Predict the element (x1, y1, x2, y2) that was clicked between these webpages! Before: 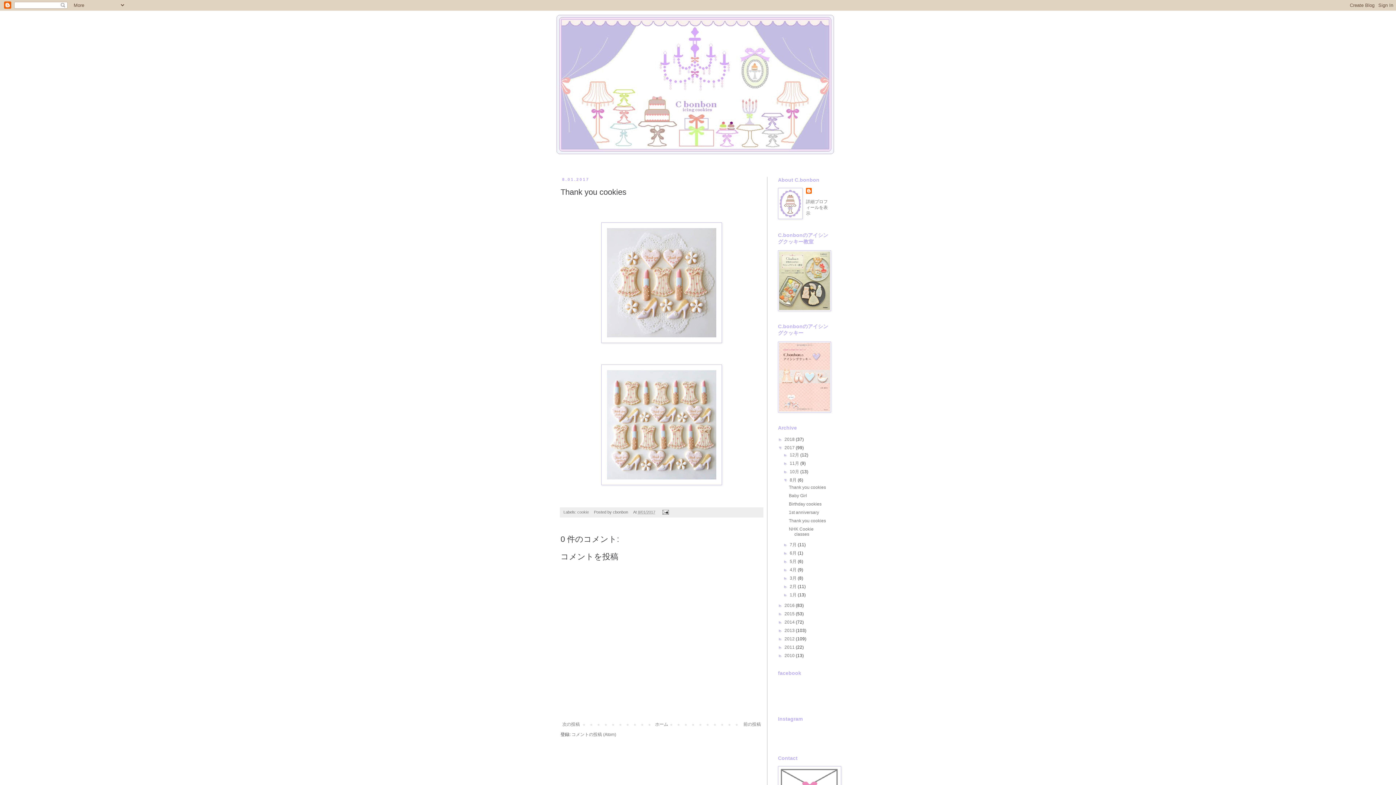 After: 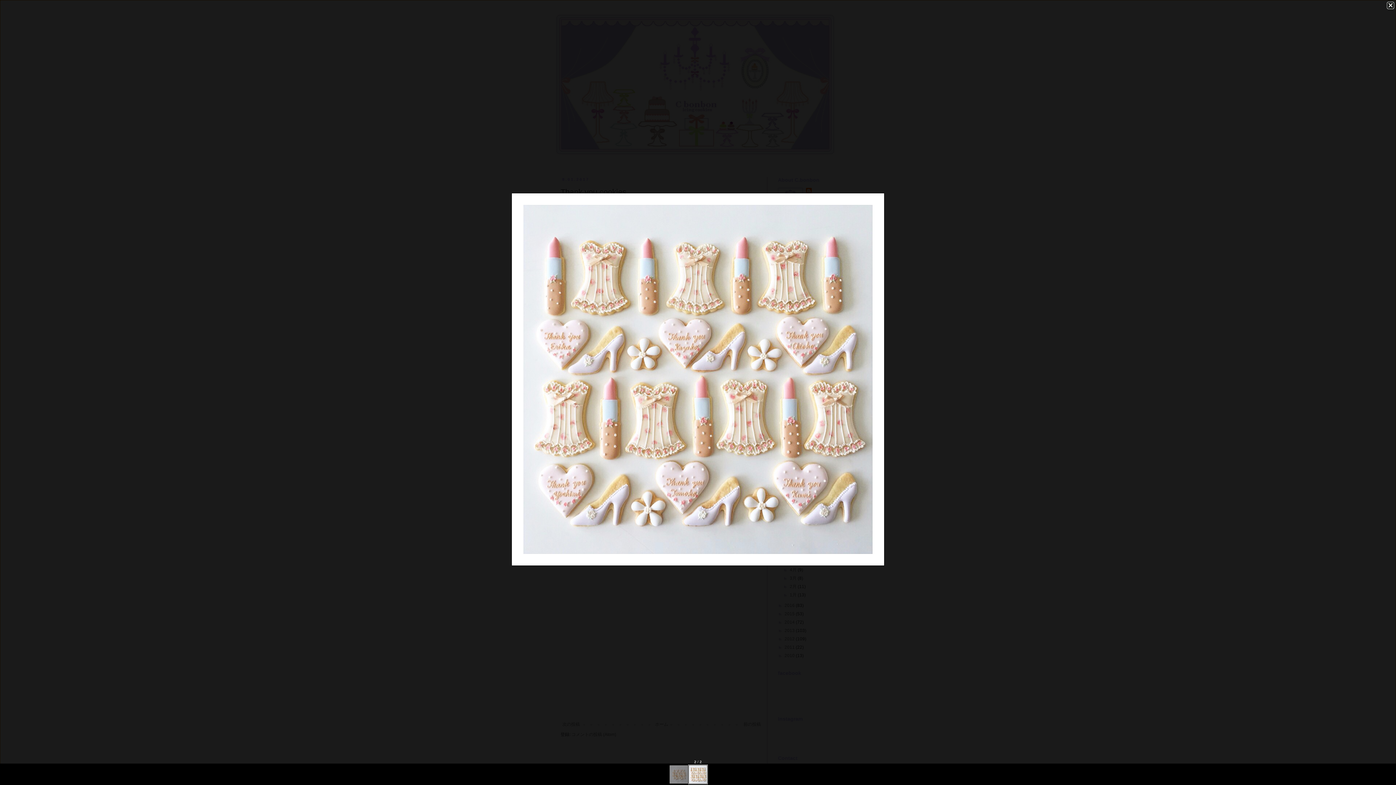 Action: bbox: (601, 480, 722, 486)